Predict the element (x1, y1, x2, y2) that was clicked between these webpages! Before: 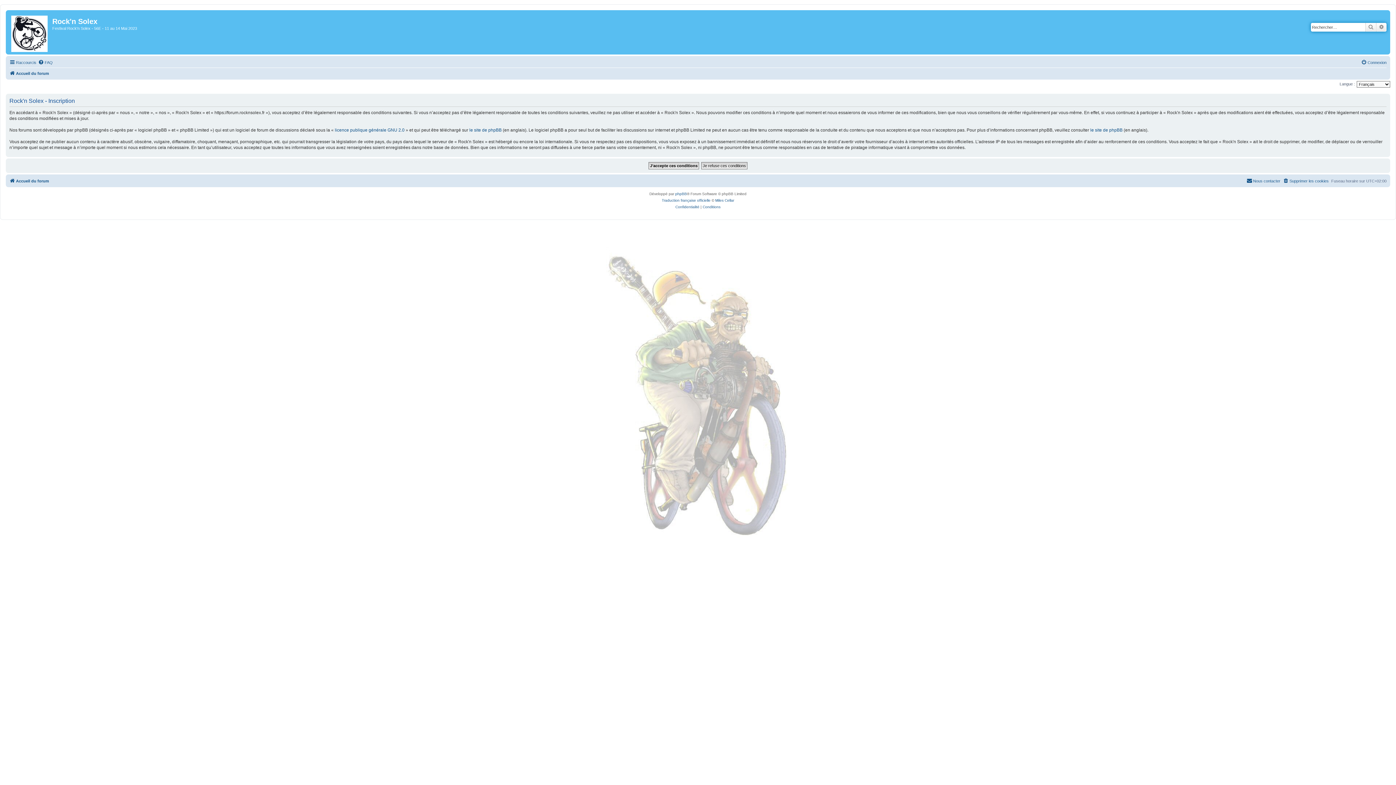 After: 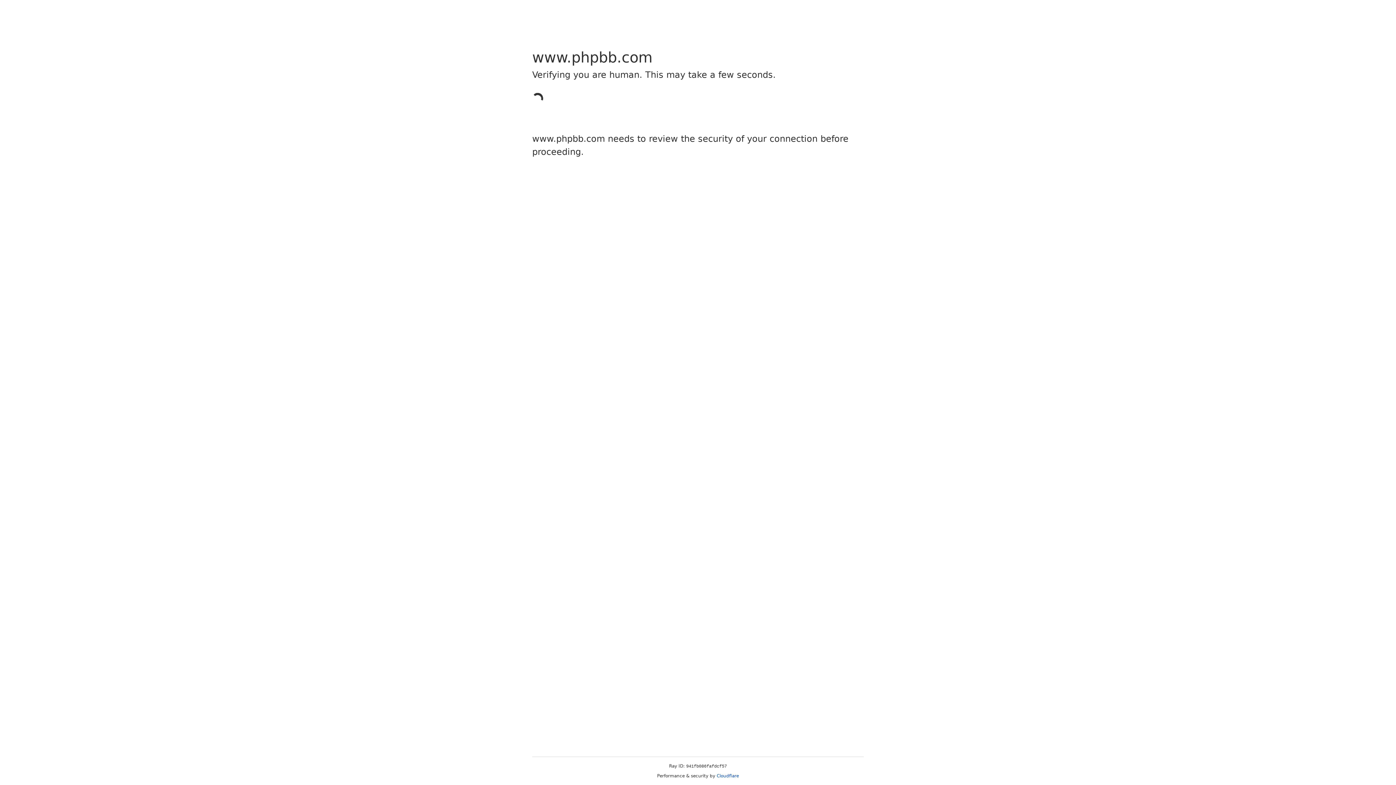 Action: bbox: (675, 190, 687, 197) label: phpBB